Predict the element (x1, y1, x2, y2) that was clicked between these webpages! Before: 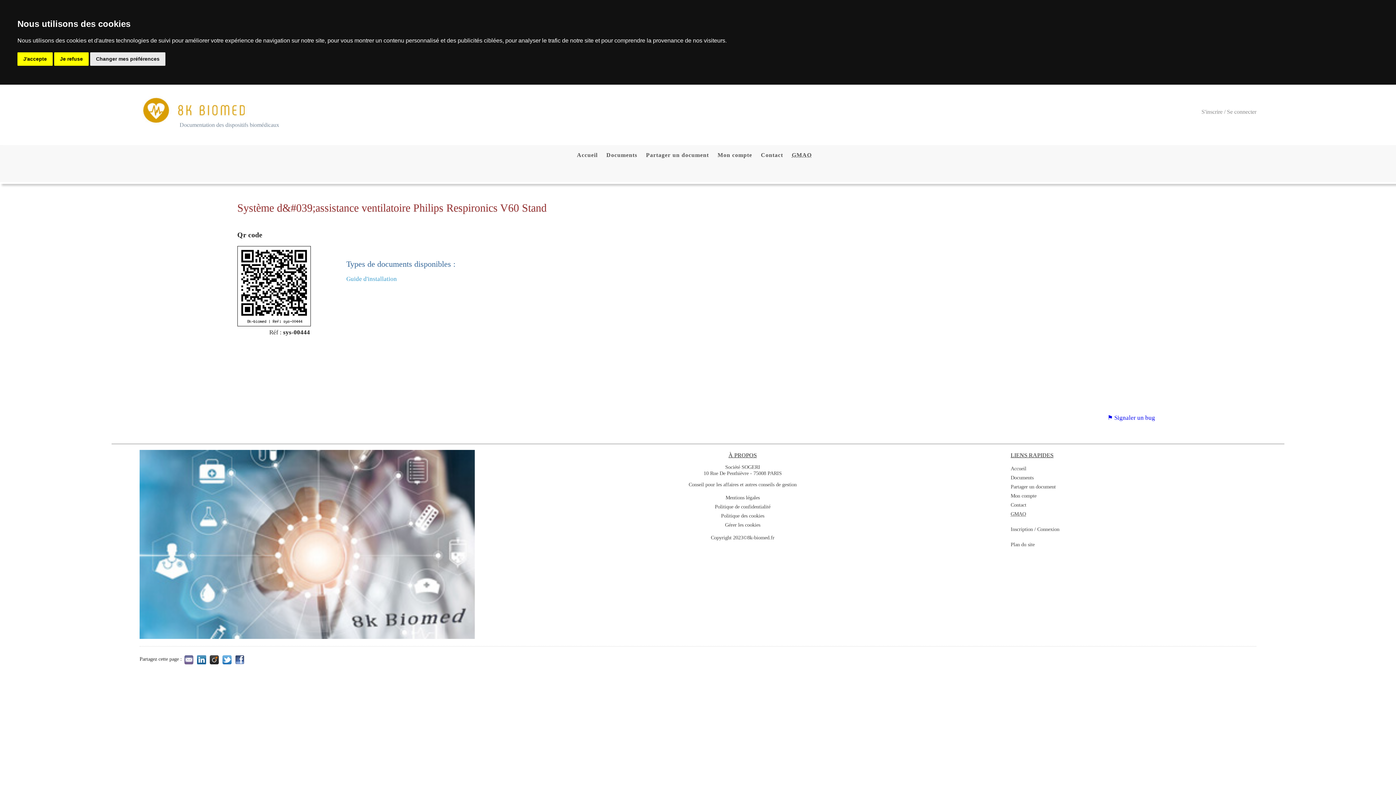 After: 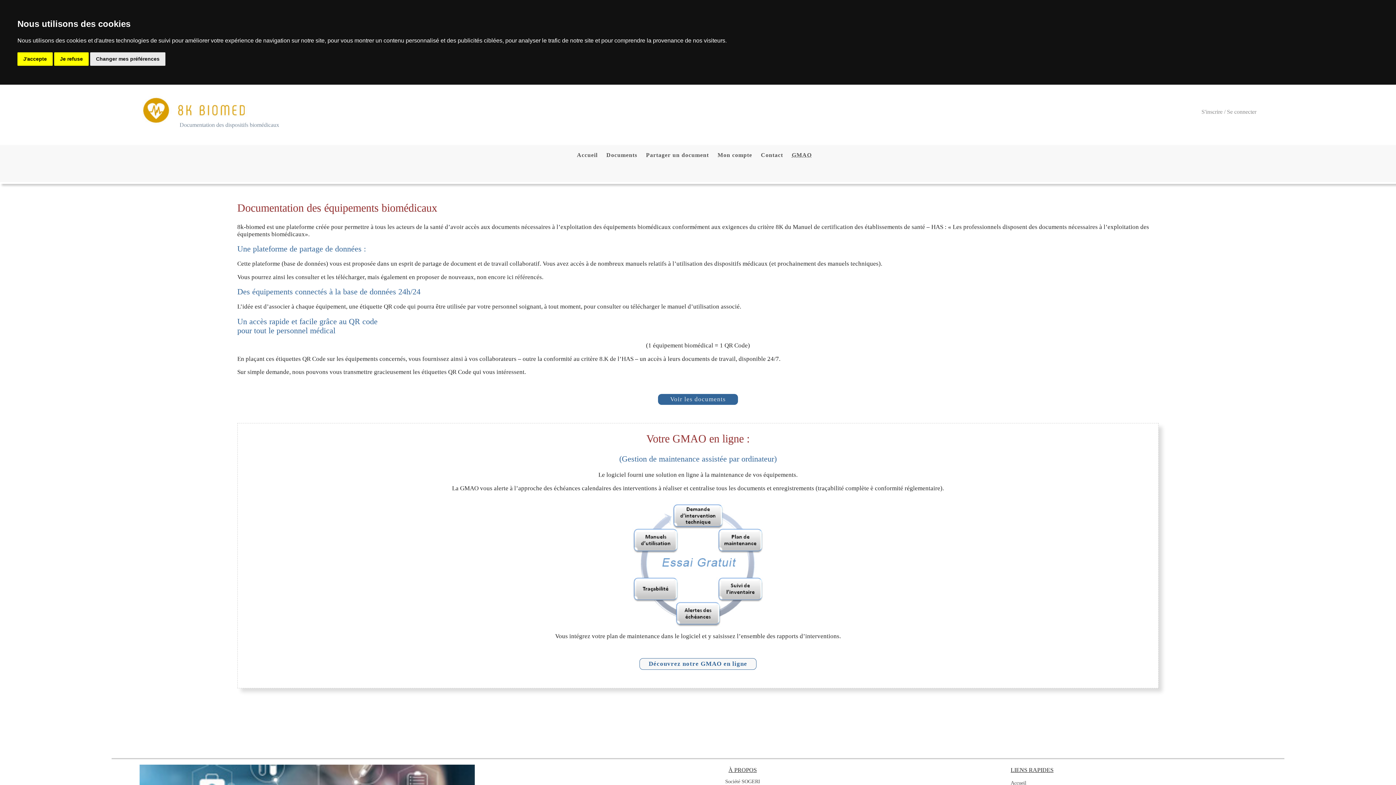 Action: bbox: (1010, 465, 1026, 471) label: Accueil